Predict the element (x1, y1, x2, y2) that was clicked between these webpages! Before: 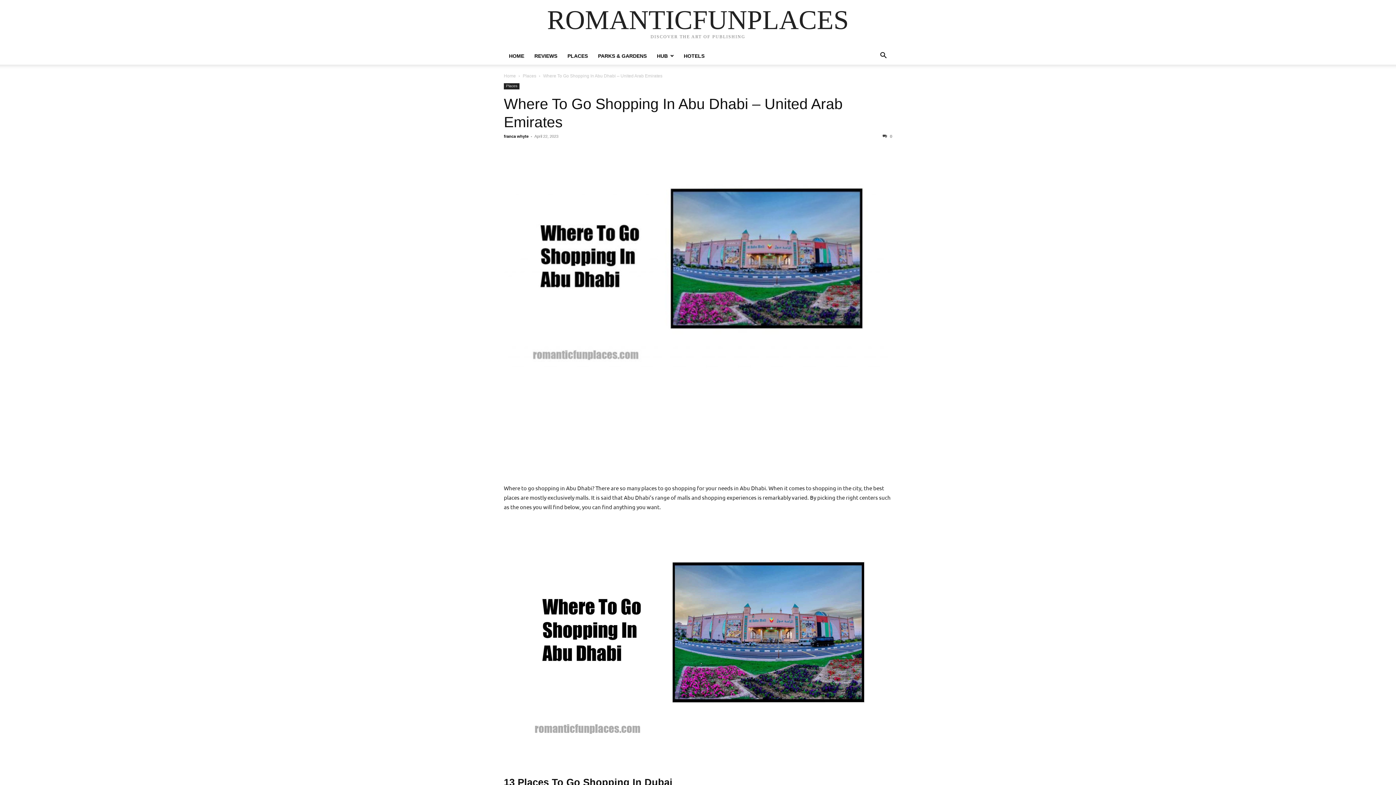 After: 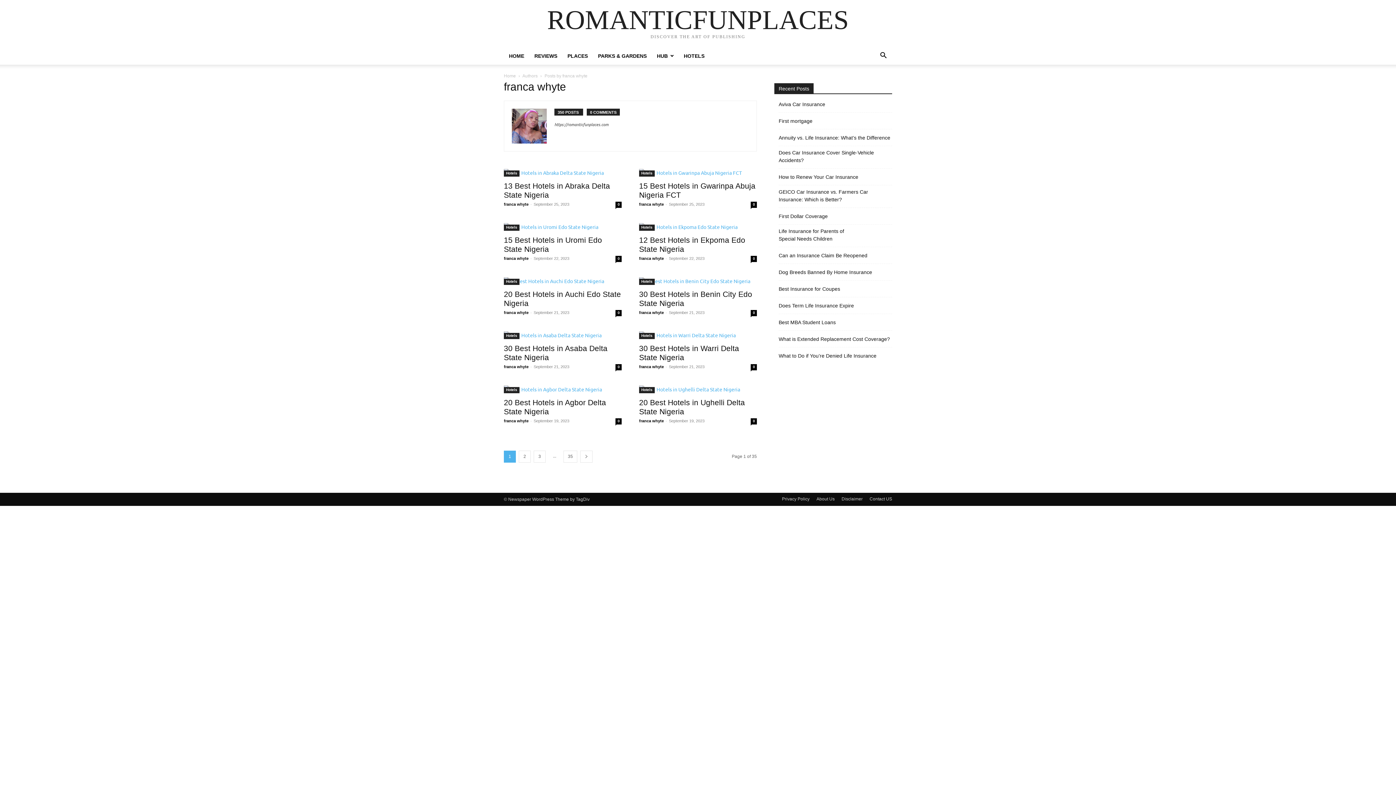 Action: label: franca whyte bbox: (504, 134, 528, 138)